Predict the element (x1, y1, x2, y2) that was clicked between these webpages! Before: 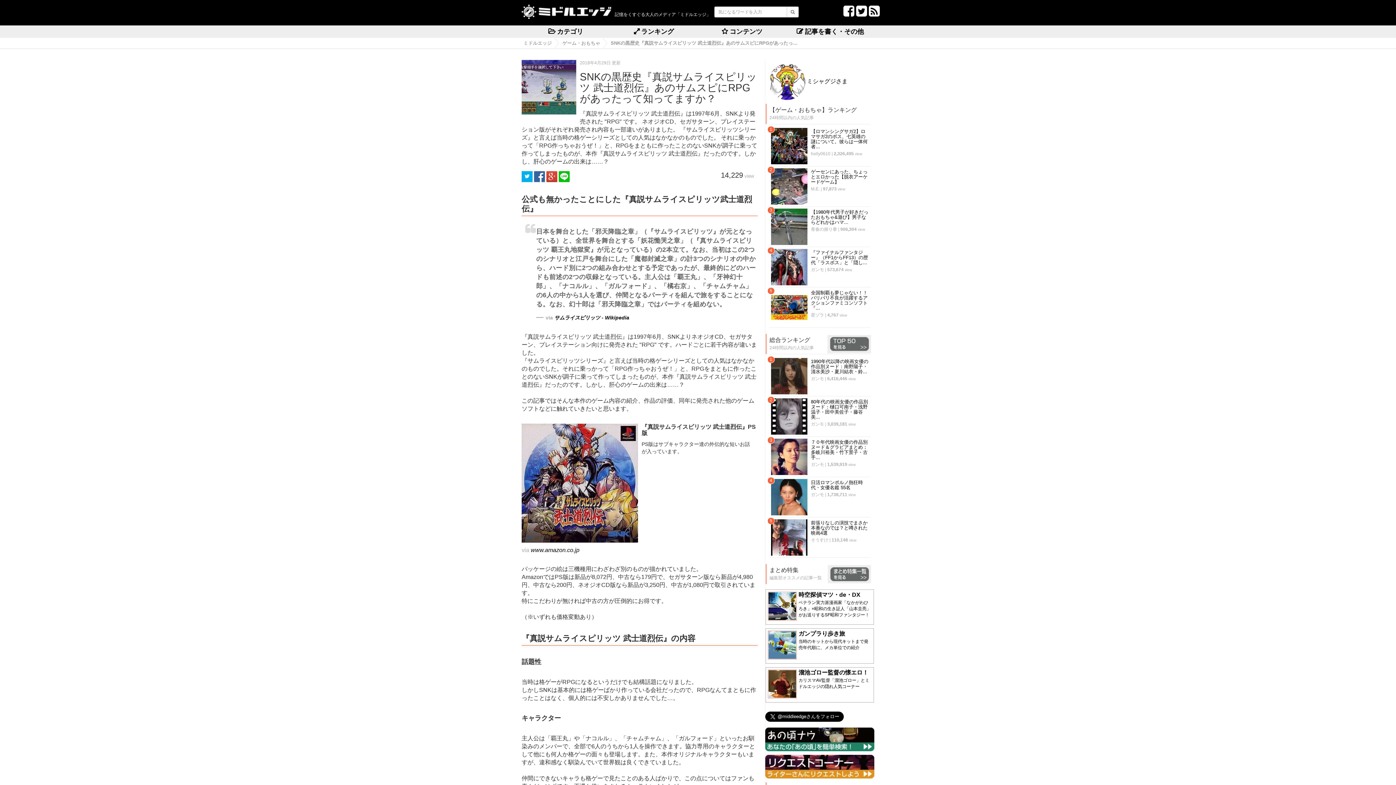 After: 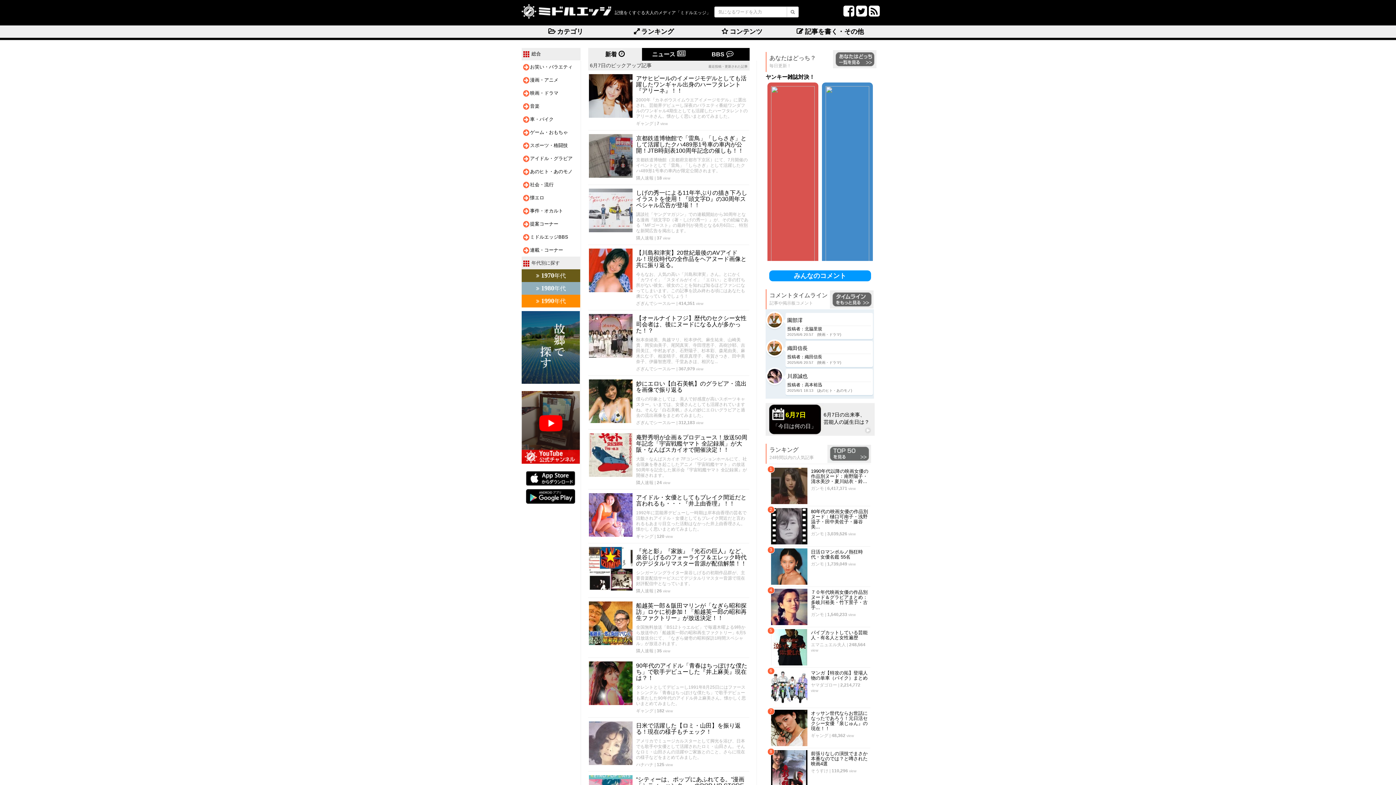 Action: bbox: (787, 6, 798, 17)